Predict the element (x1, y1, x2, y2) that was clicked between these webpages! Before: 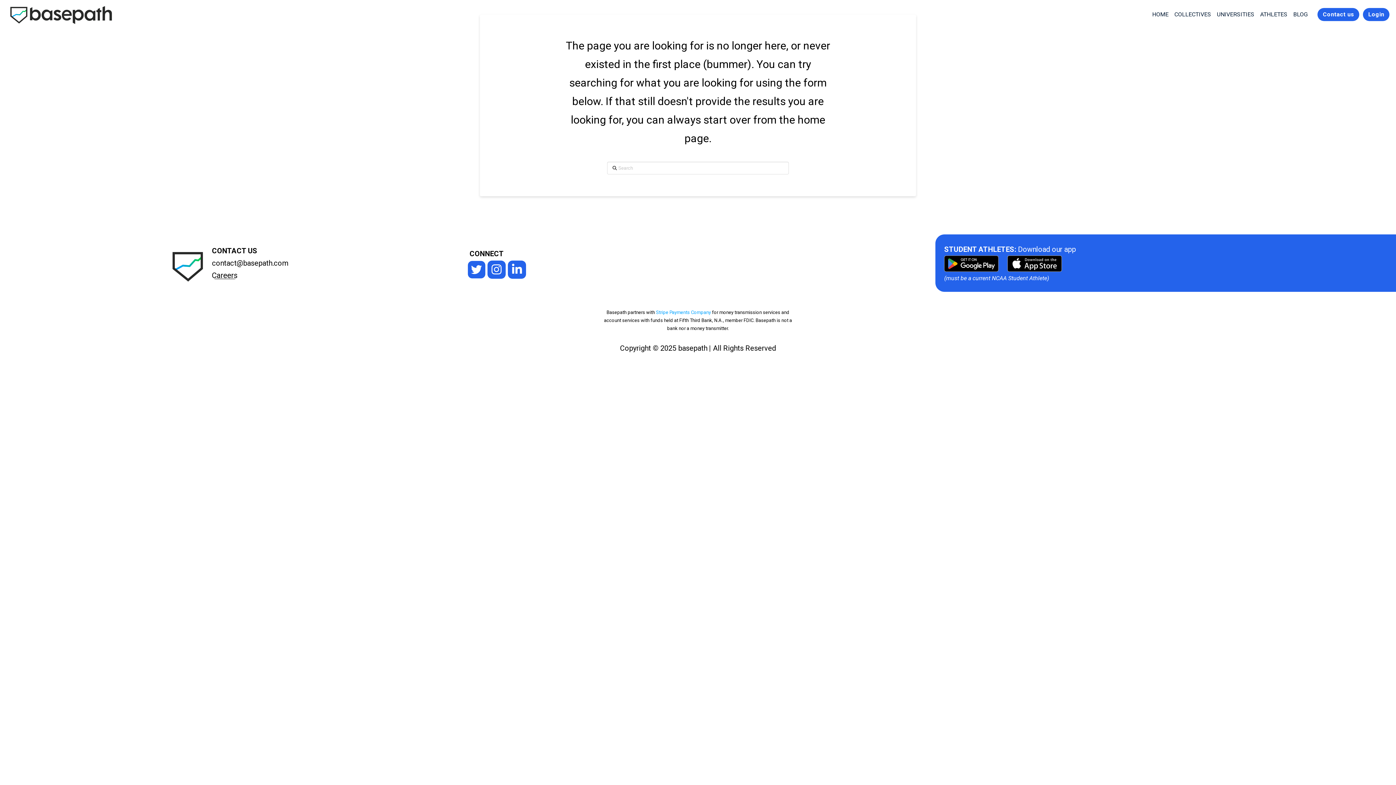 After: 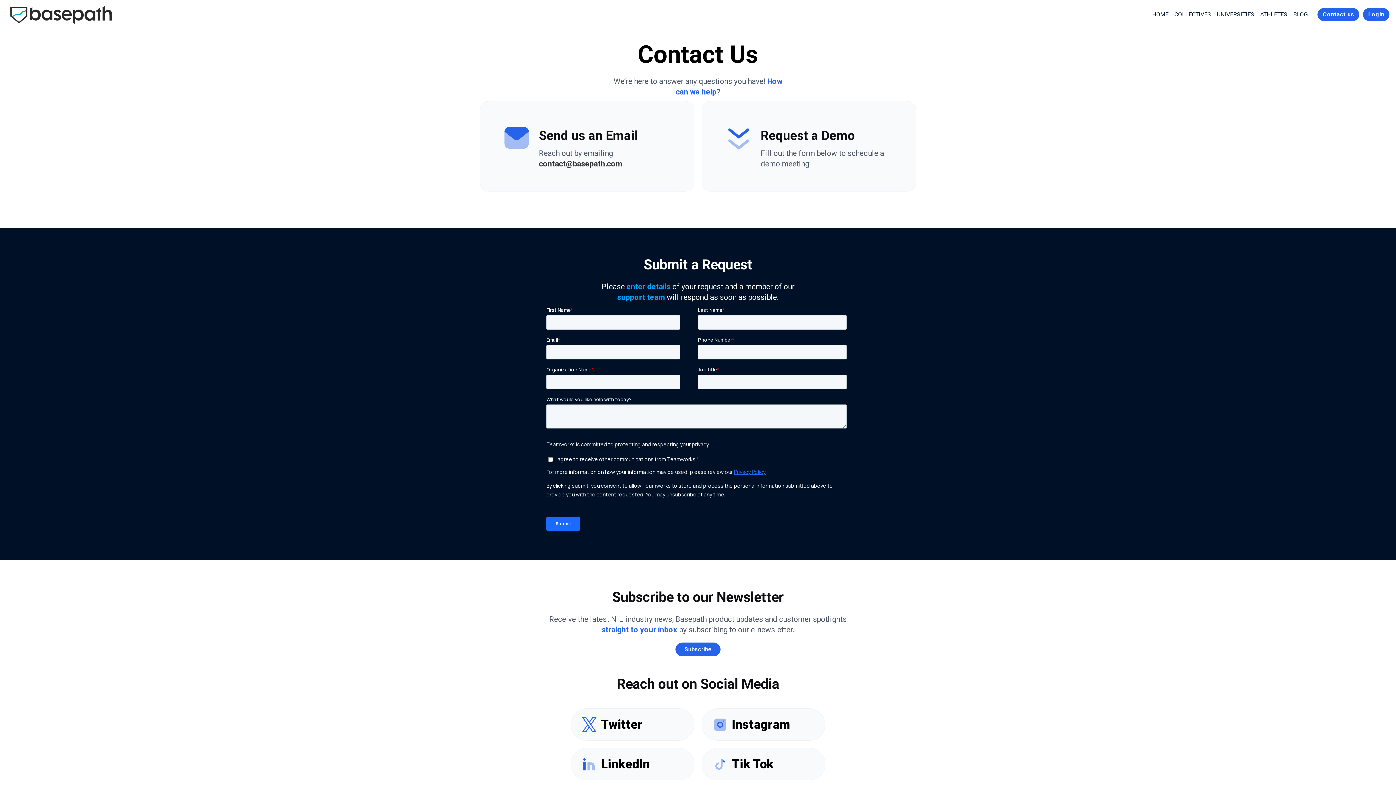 Action: label: Contact us bbox: (1317, 7, 1359, 21)